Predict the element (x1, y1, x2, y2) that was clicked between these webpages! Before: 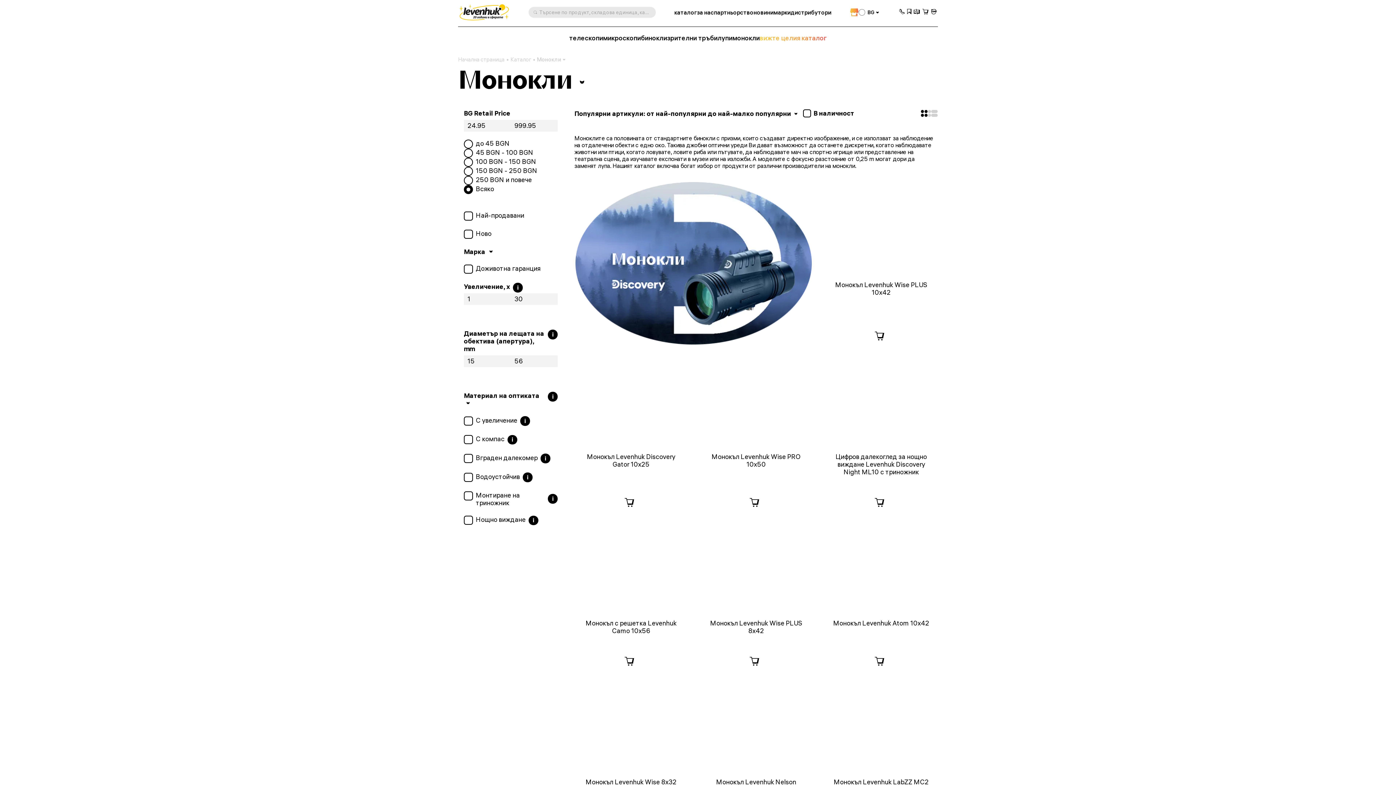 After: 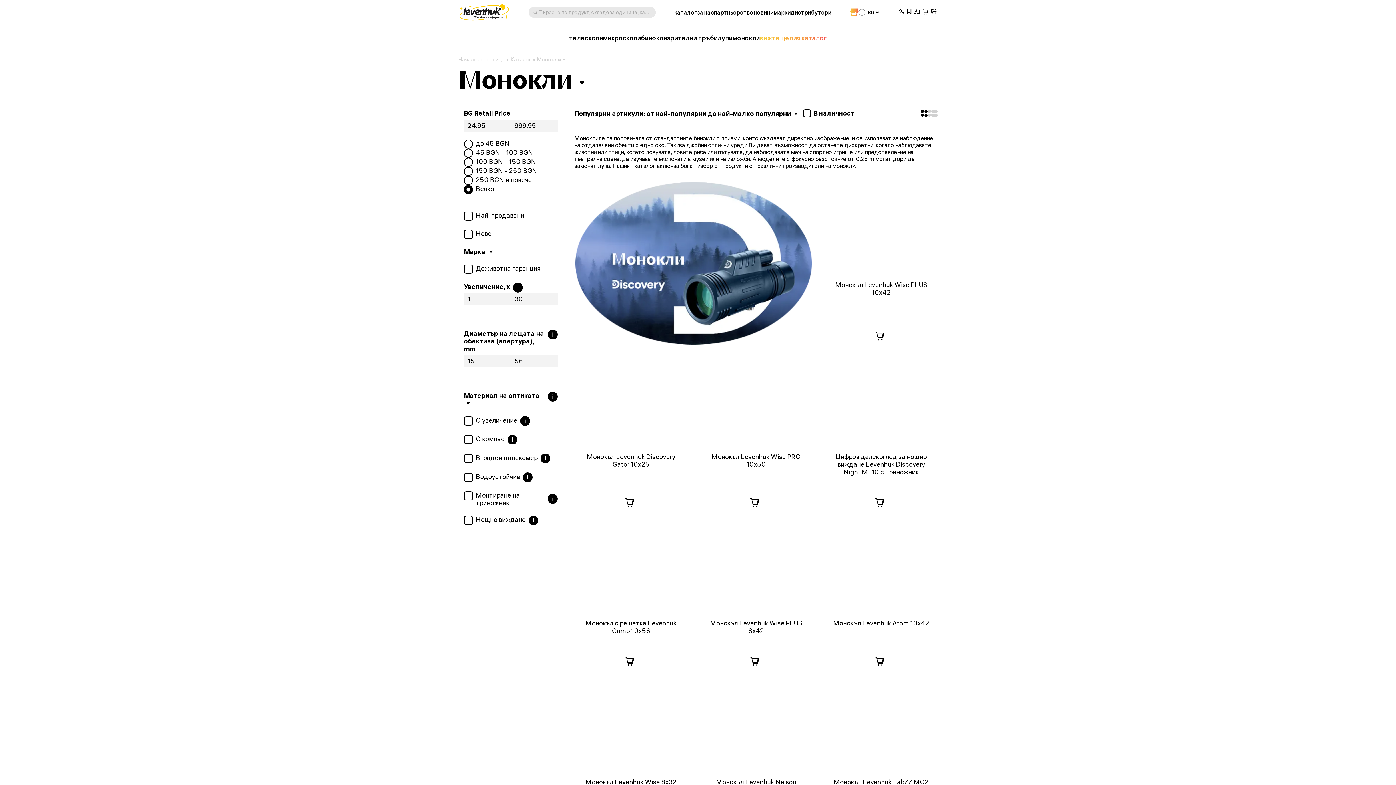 Action: bbox: (574, 109, 798, 117) label: Популярни артикули: от най-популярни до най-малко популярни 